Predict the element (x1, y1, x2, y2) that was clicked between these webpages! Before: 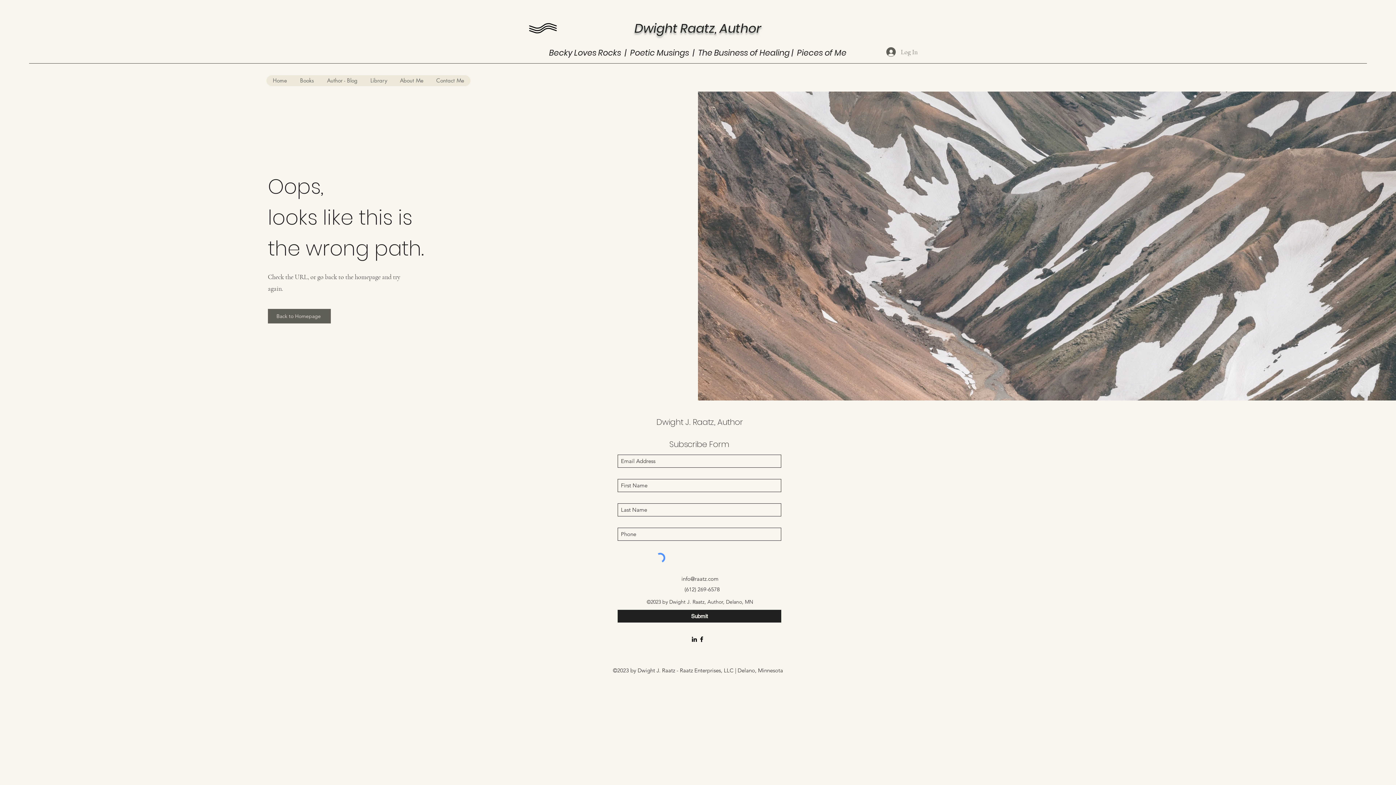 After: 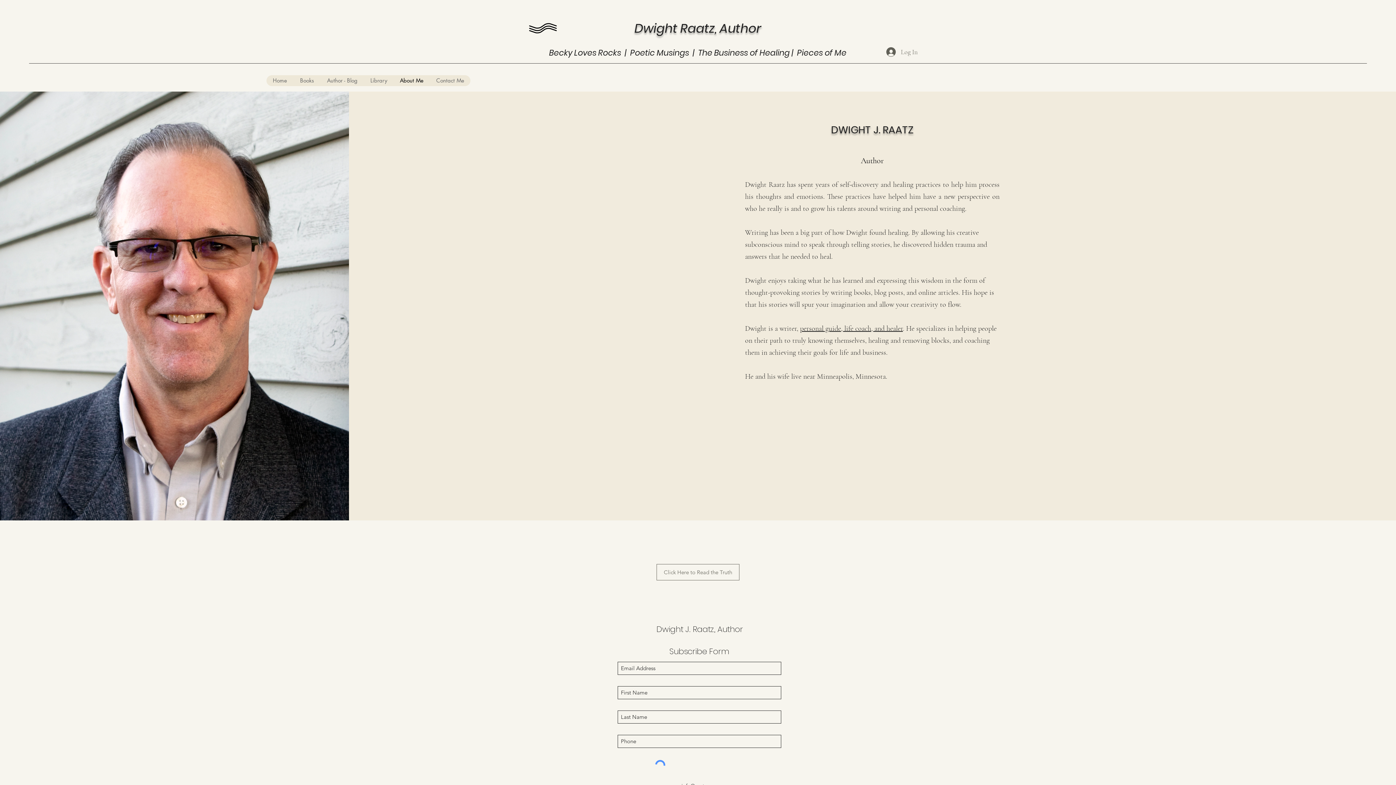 Action: label: About Me bbox: (393, 75, 429, 86)